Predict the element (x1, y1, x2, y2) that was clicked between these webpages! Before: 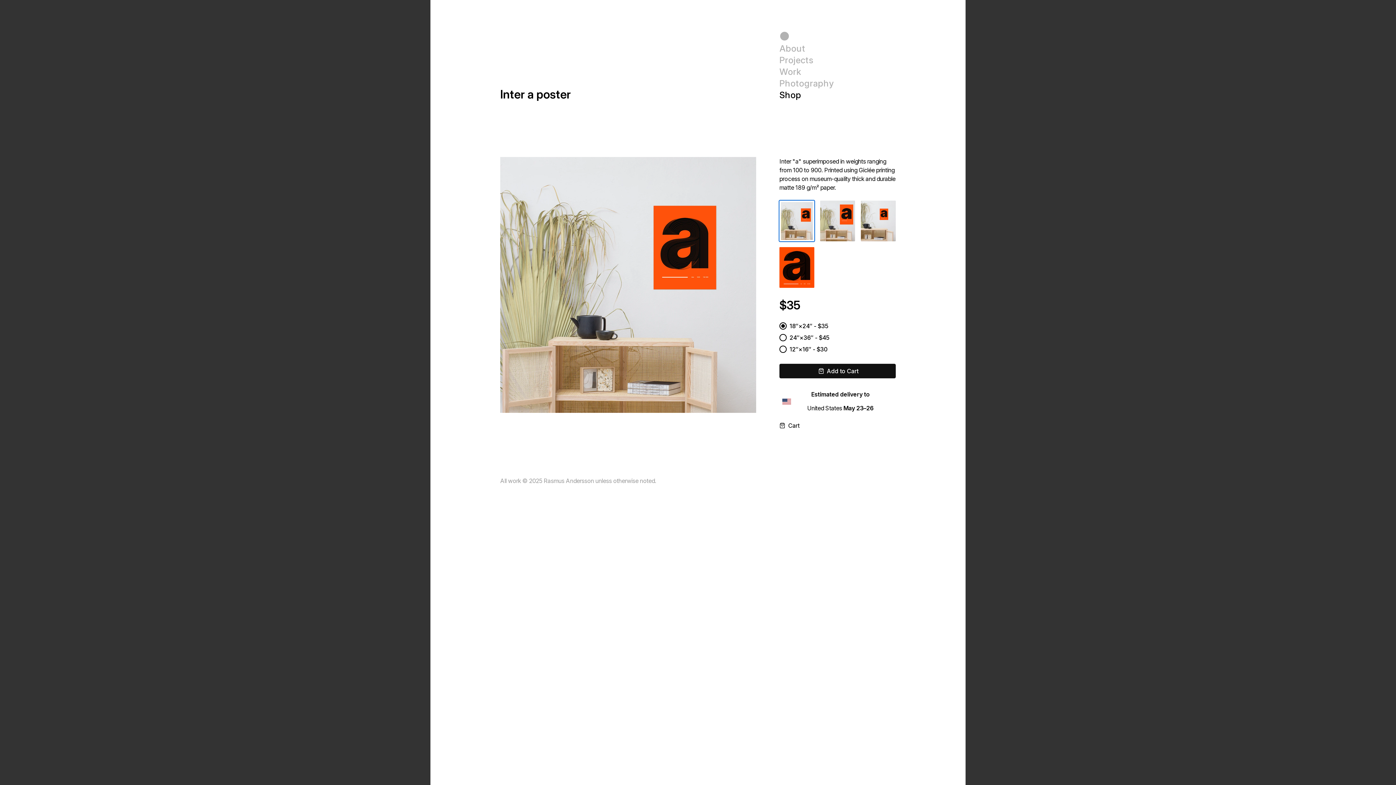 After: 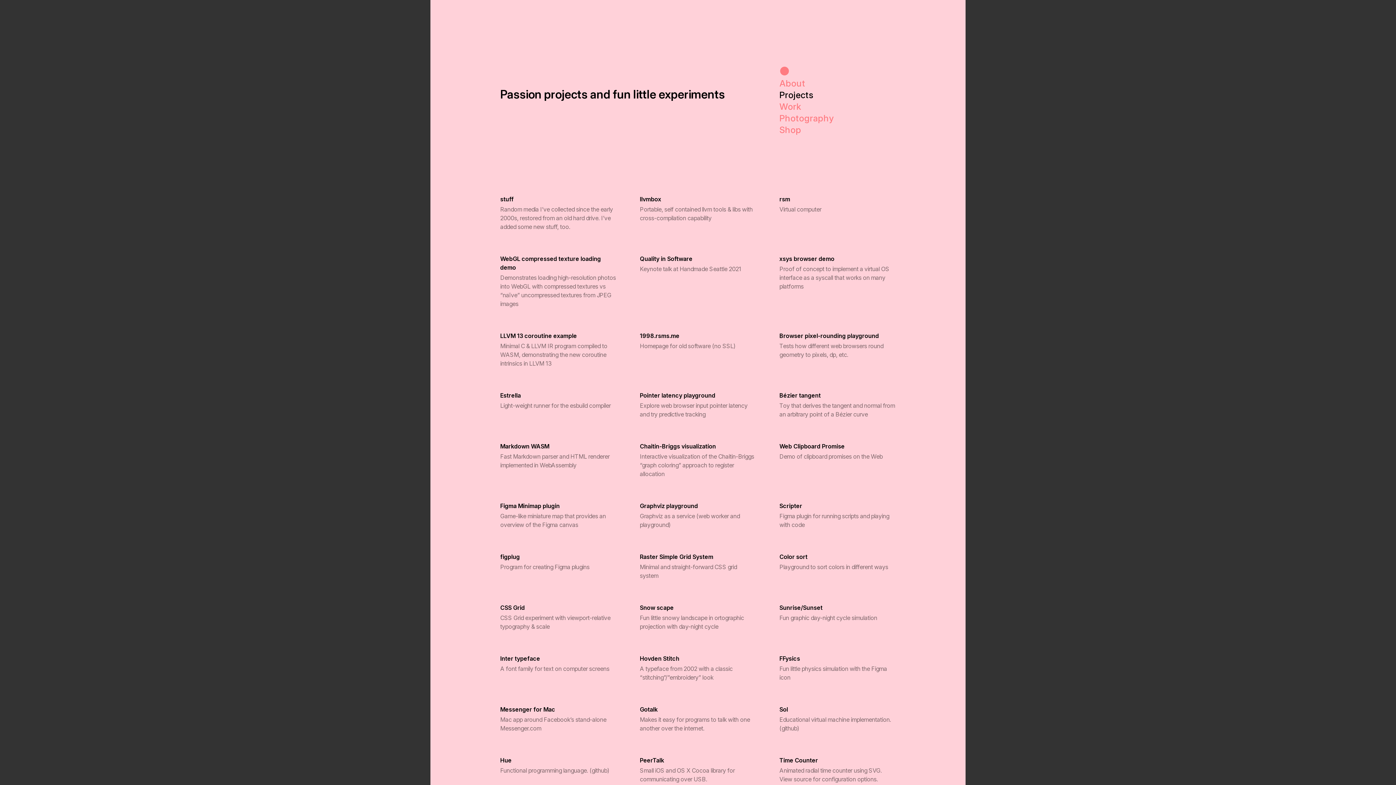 Action: bbox: (779, 54, 813, 66) label: Projects